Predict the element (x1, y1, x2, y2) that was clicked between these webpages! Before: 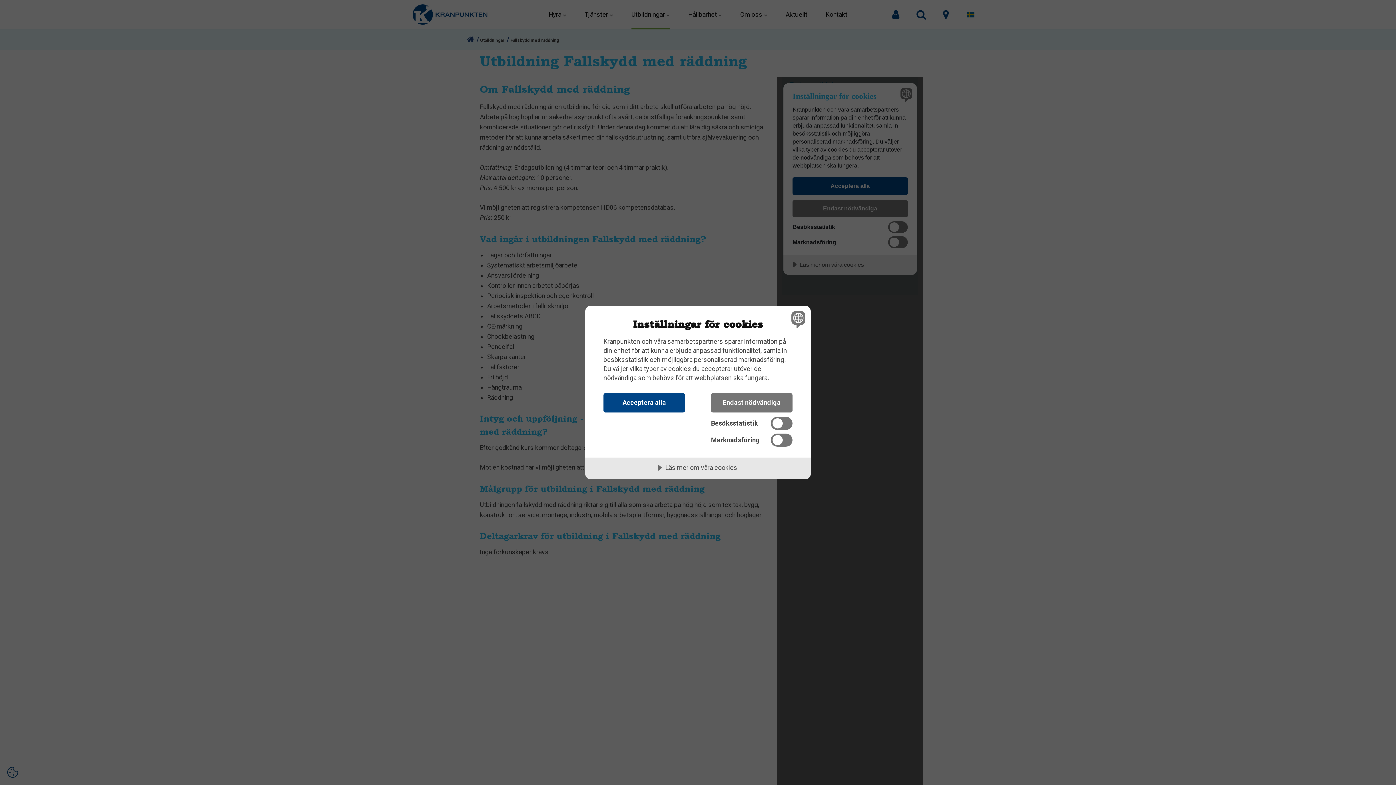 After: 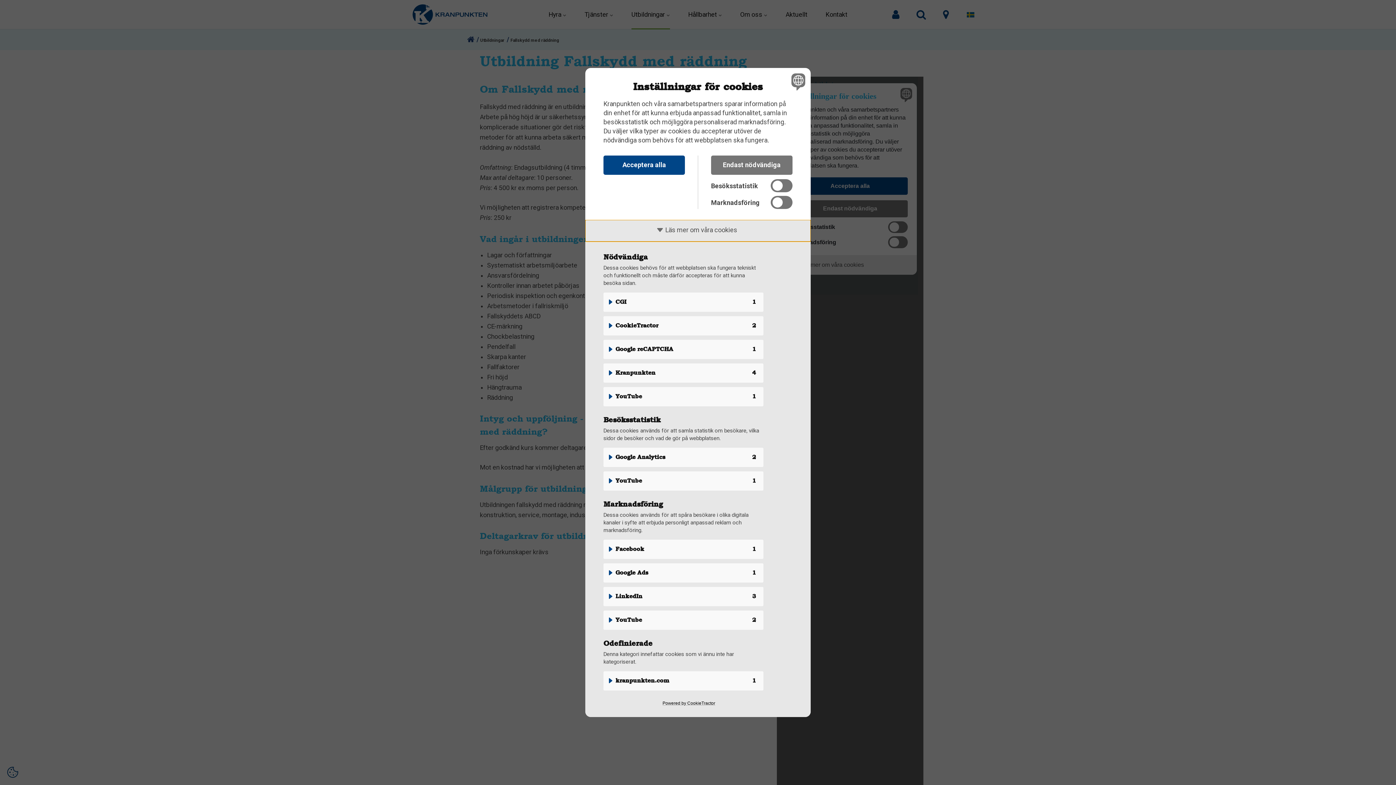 Action: bbox: (585, 457, 810, 479) label: Läs mer om våra cookies